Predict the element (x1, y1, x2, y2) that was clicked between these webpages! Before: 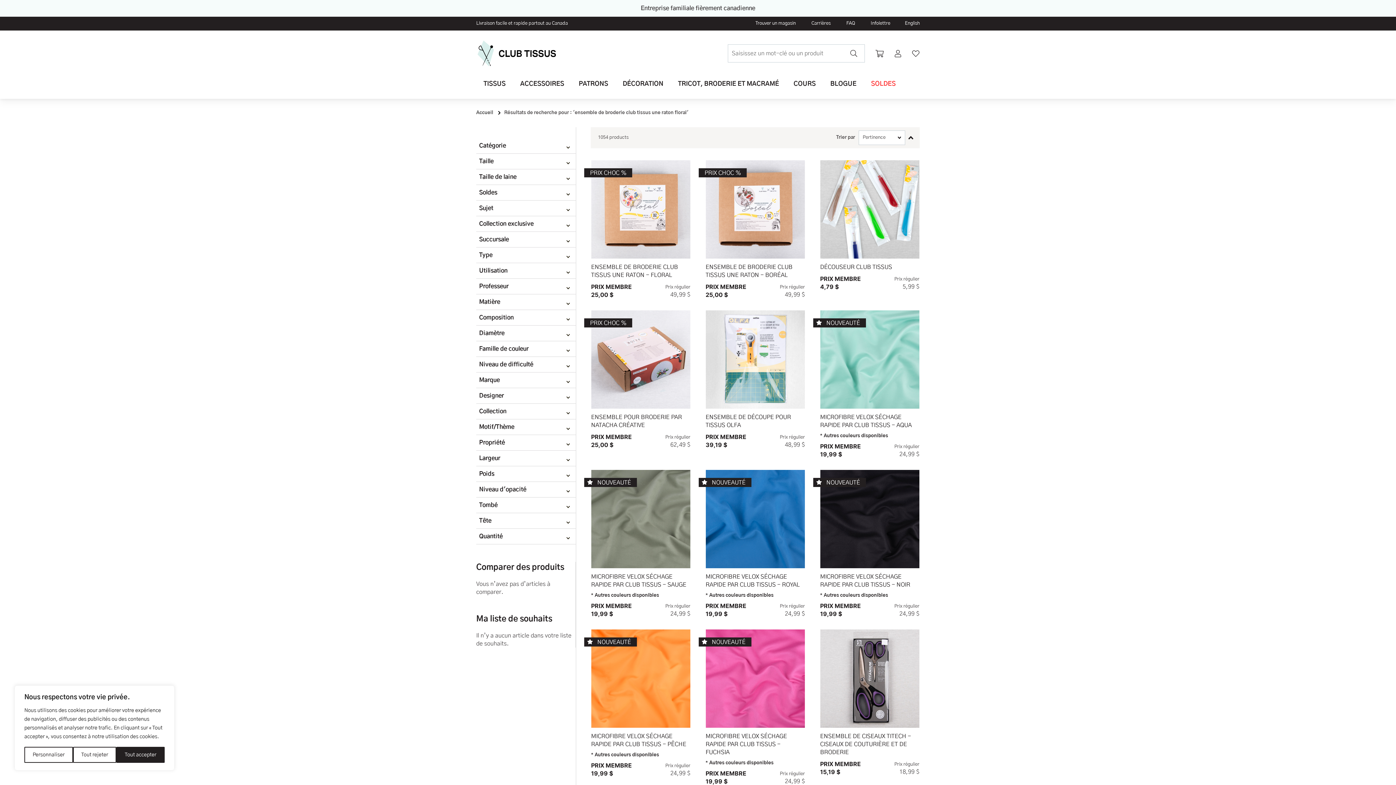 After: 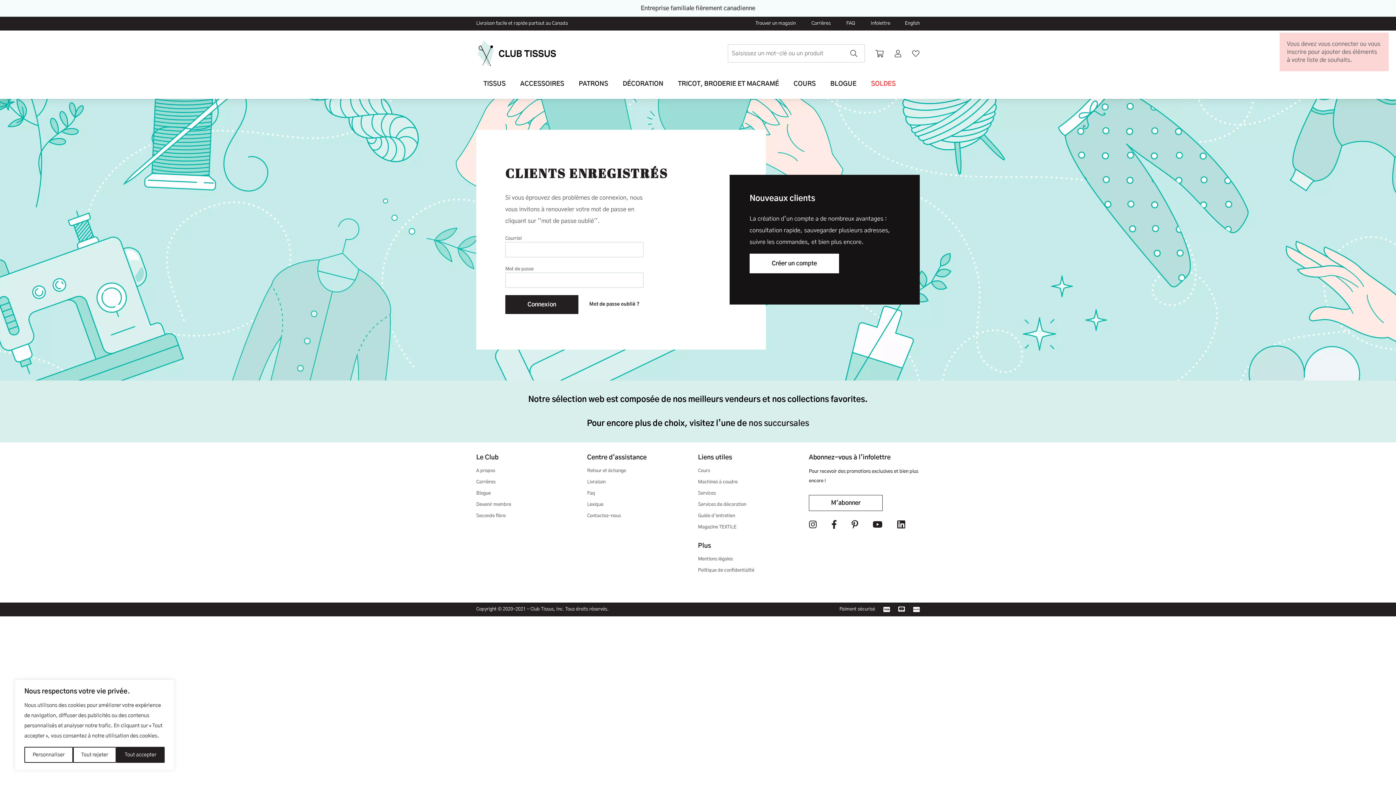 Action: bbox: (902, 165, 913, 176) label: Ajouter à ma liste de souhaits